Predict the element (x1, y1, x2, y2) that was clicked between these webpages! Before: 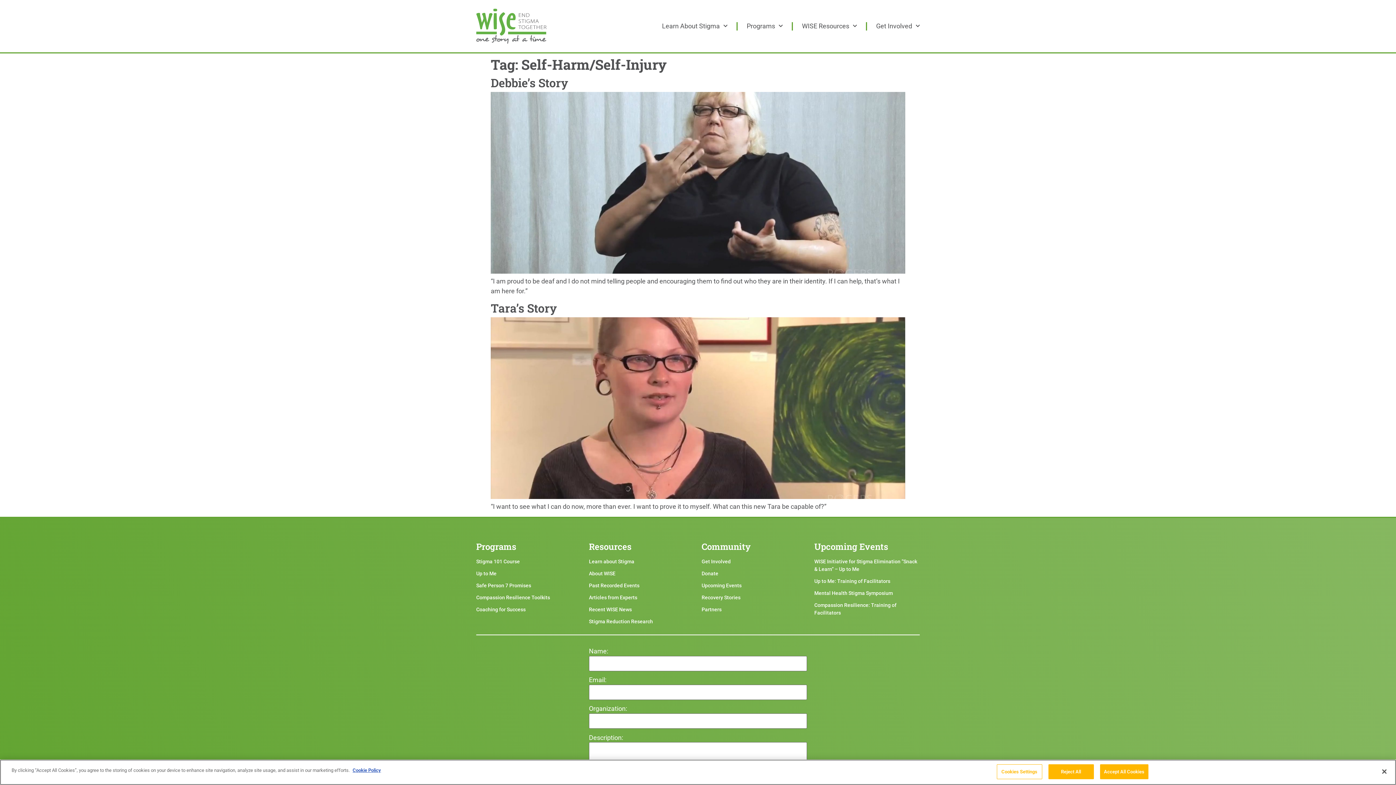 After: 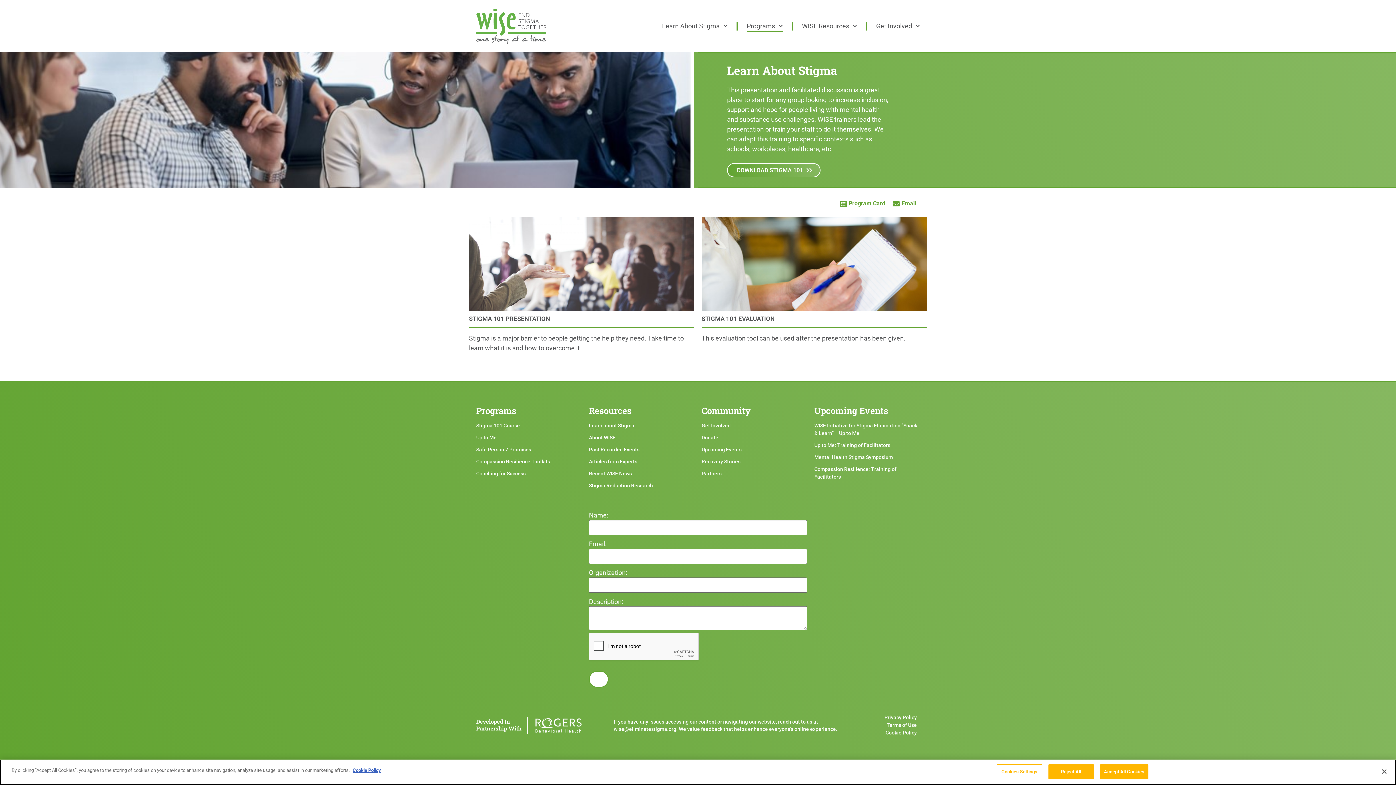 Action: bbox: (476, 558, 581, 565) label: Stigma 101 Course